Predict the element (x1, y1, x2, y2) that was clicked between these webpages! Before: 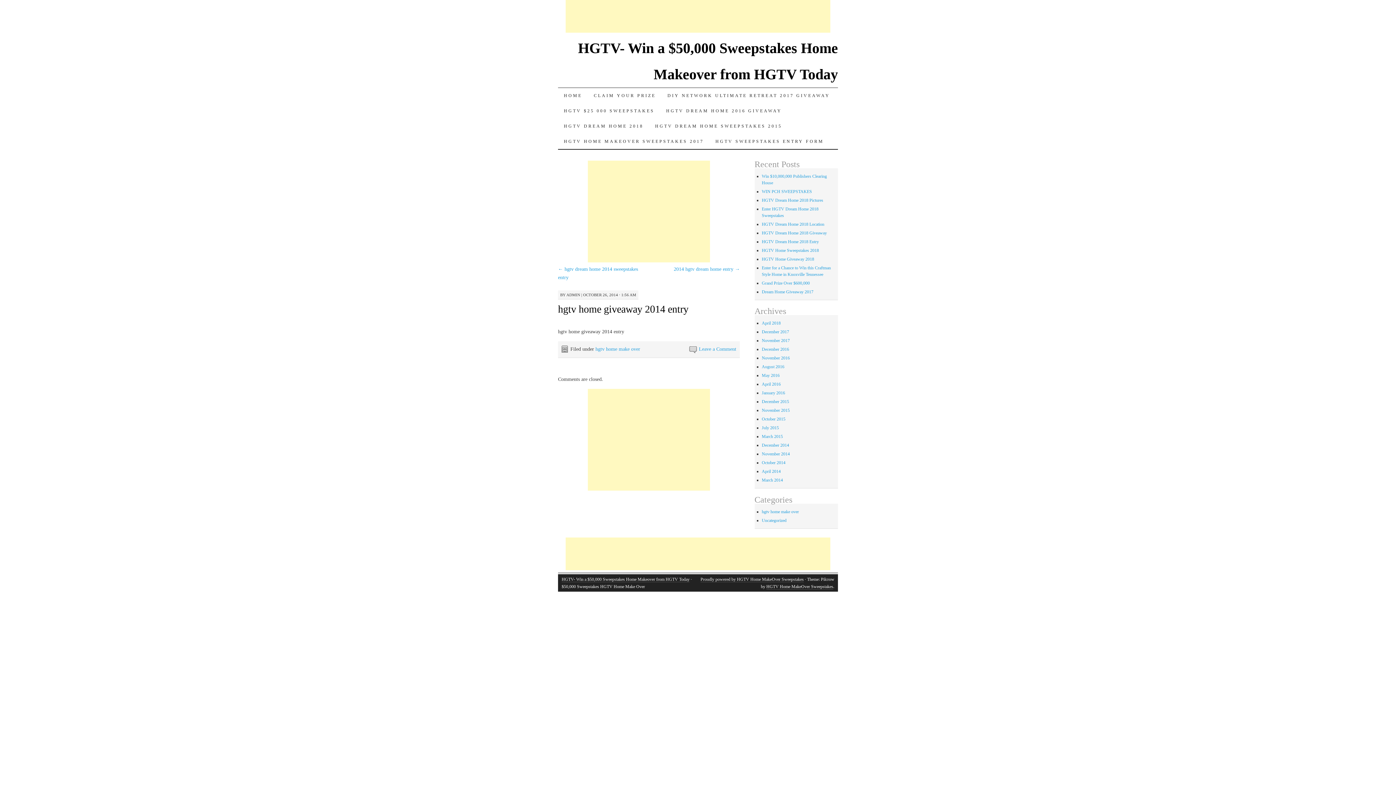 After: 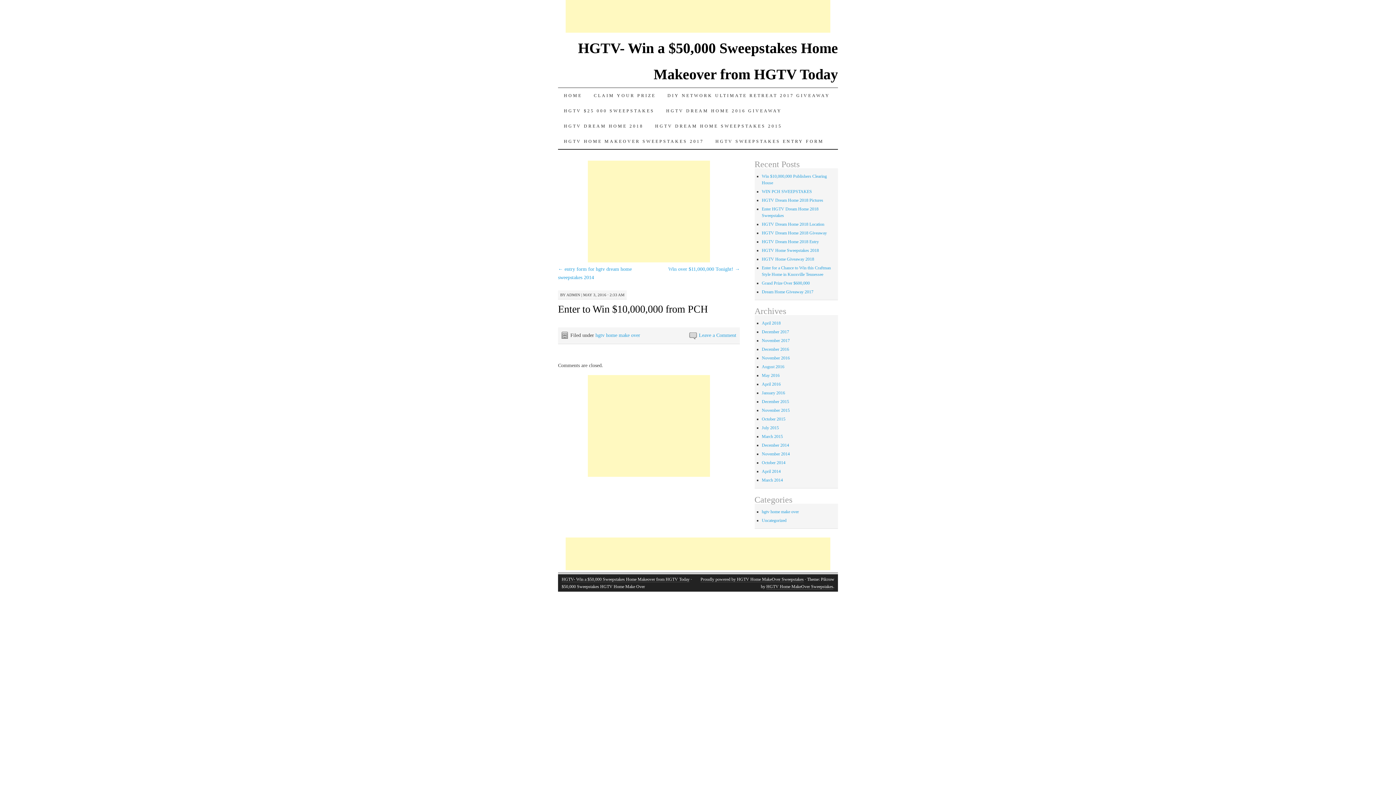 Action: label: HGTV Home MakeOver Sweepstakes bbox: (766, 584, 833, 589)